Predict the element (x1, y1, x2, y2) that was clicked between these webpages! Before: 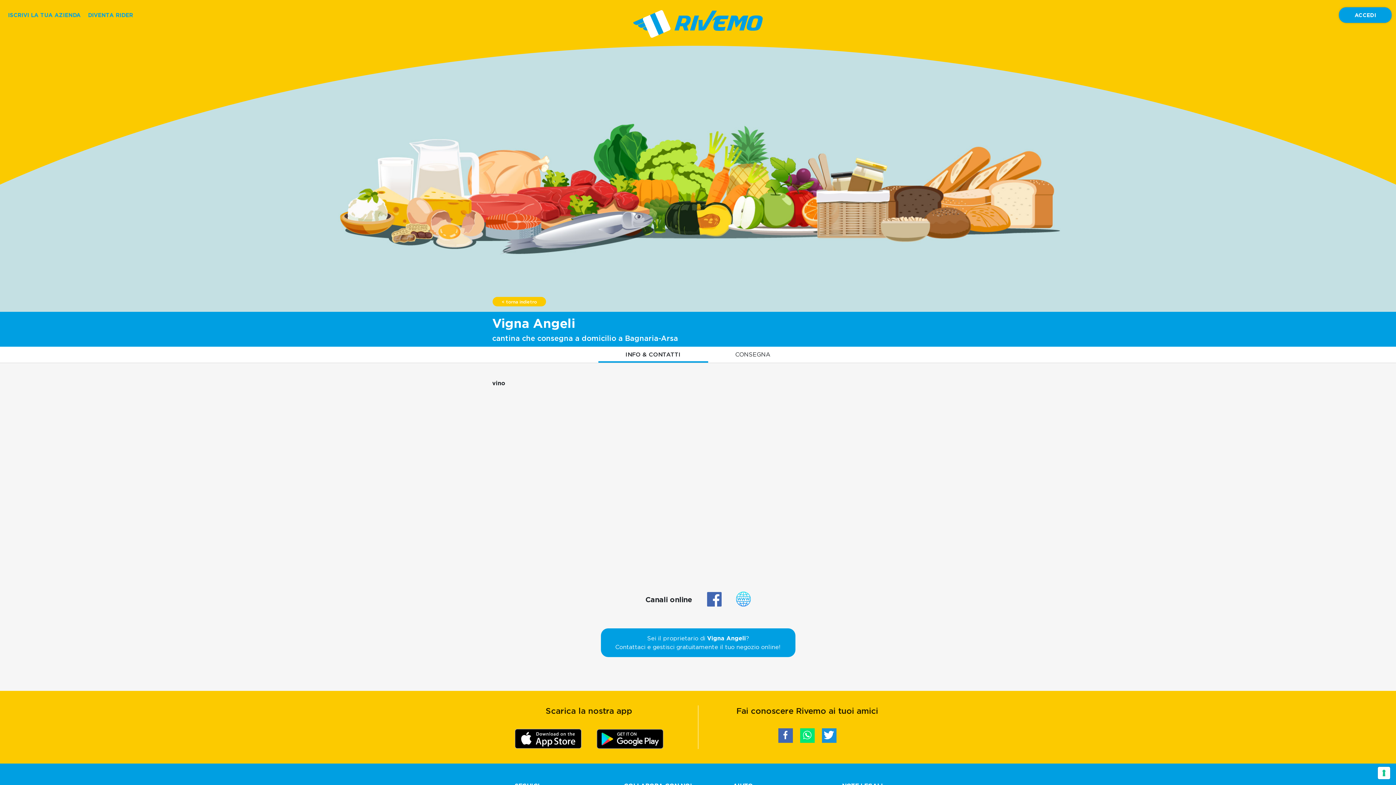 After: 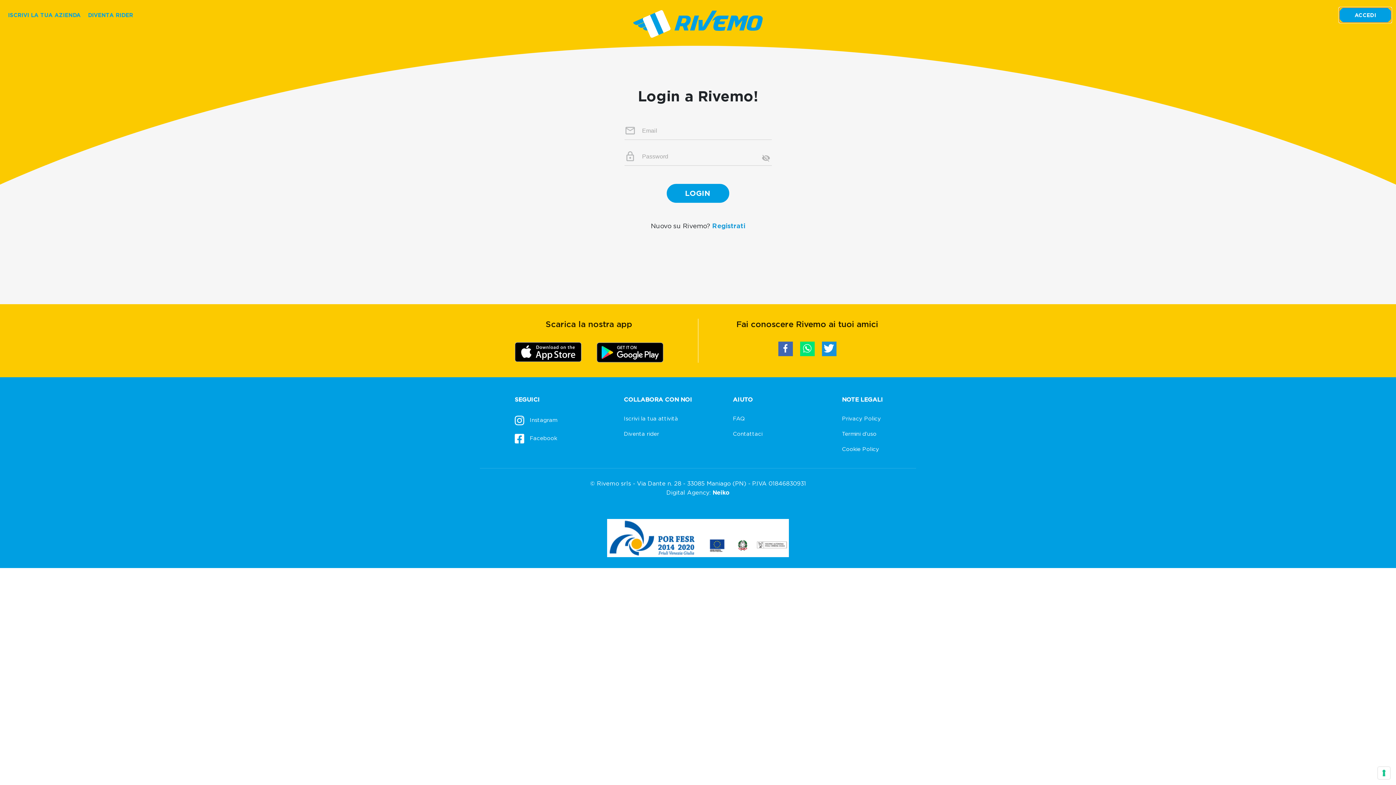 Action: bbox: (1339, 7, 1392, 22) label: ACCEDI